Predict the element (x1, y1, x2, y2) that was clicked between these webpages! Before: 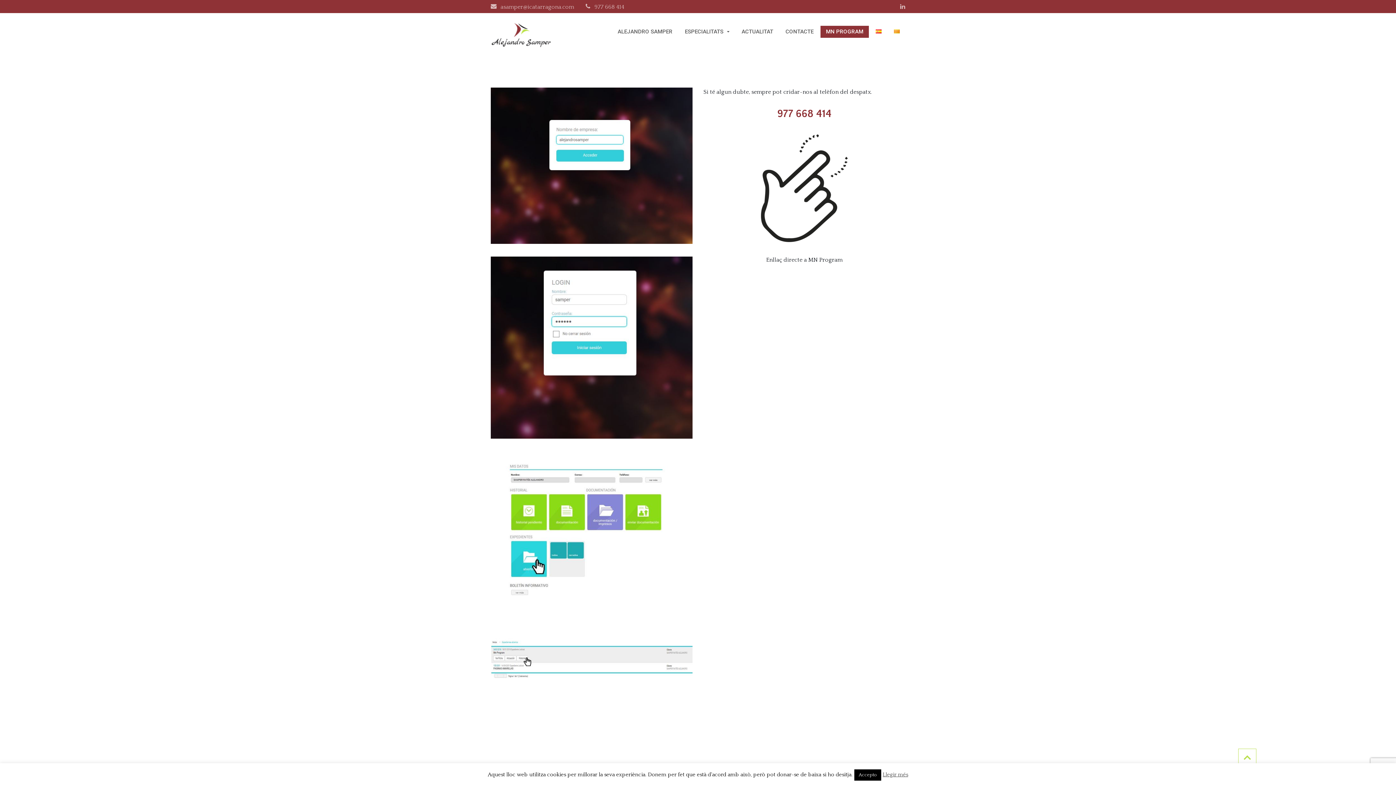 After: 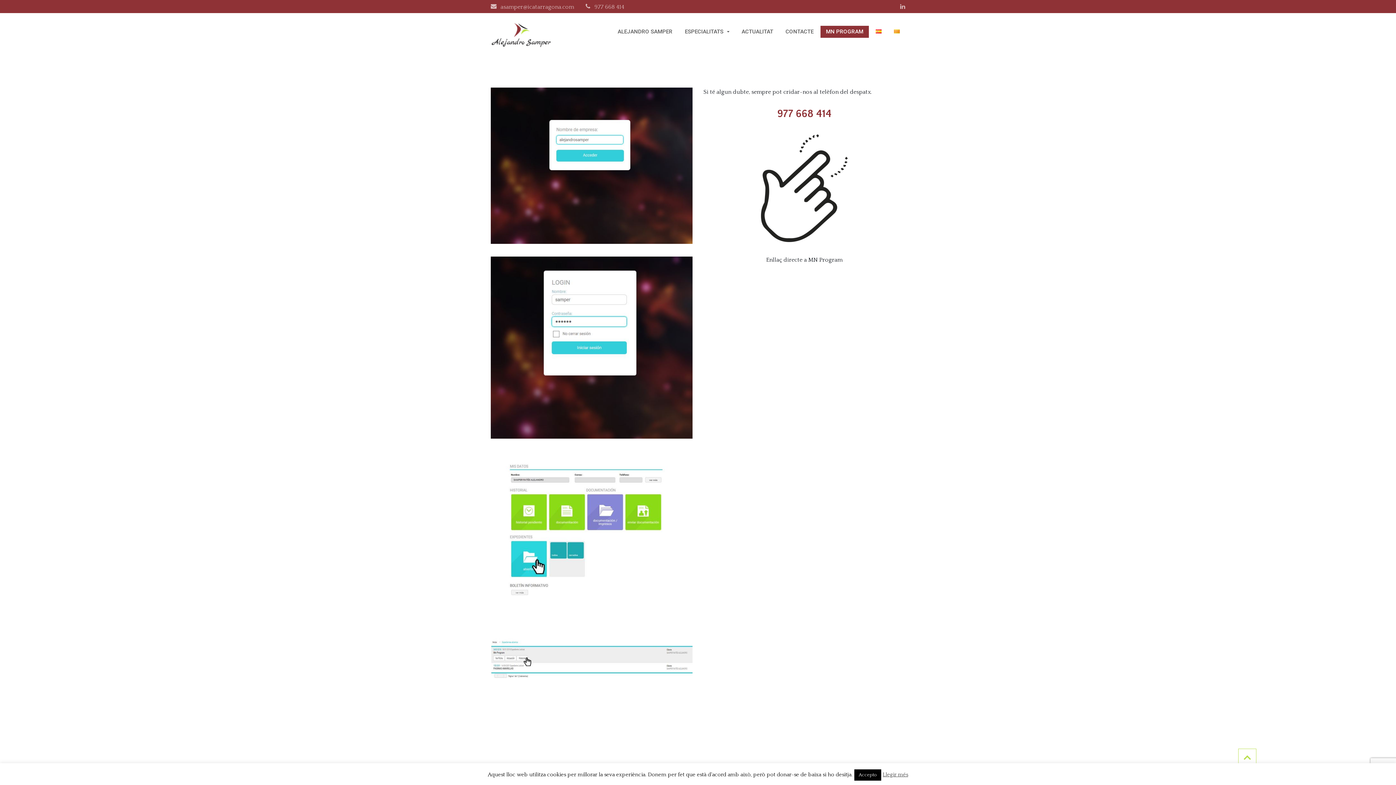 Action: bbox: (820, 25, 869, 37) label: MN PROGRAM